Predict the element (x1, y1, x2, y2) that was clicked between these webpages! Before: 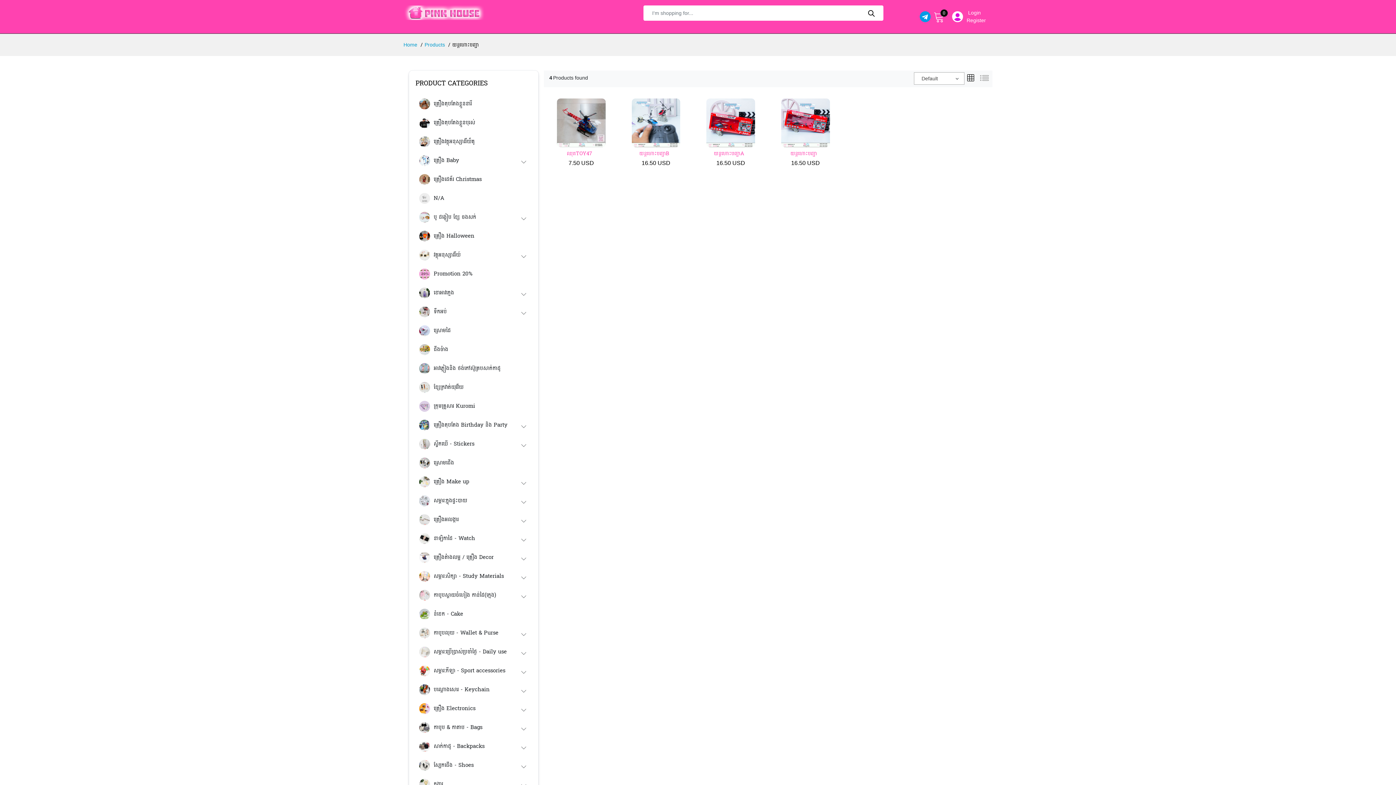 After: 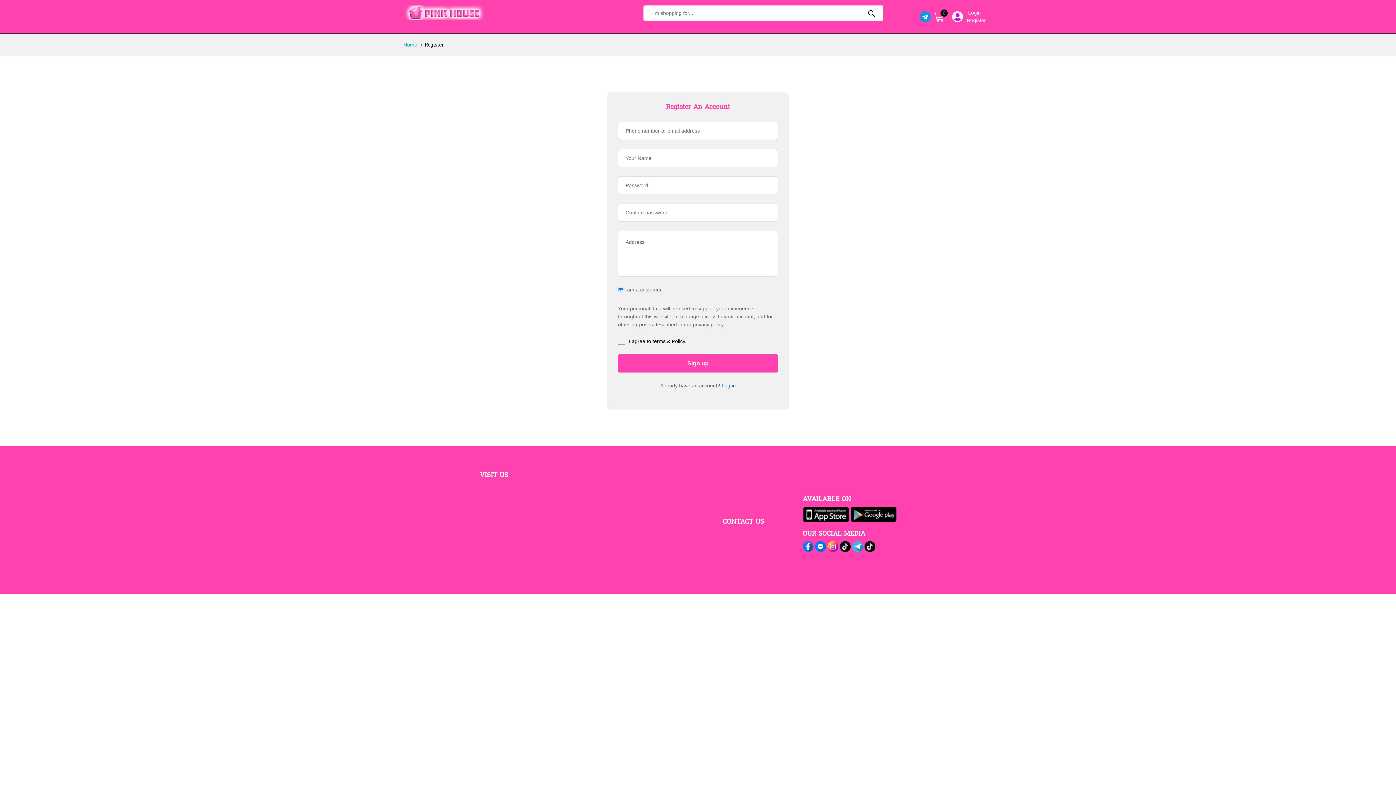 Action: label: Register bbox: (966, 16, 986, 24)